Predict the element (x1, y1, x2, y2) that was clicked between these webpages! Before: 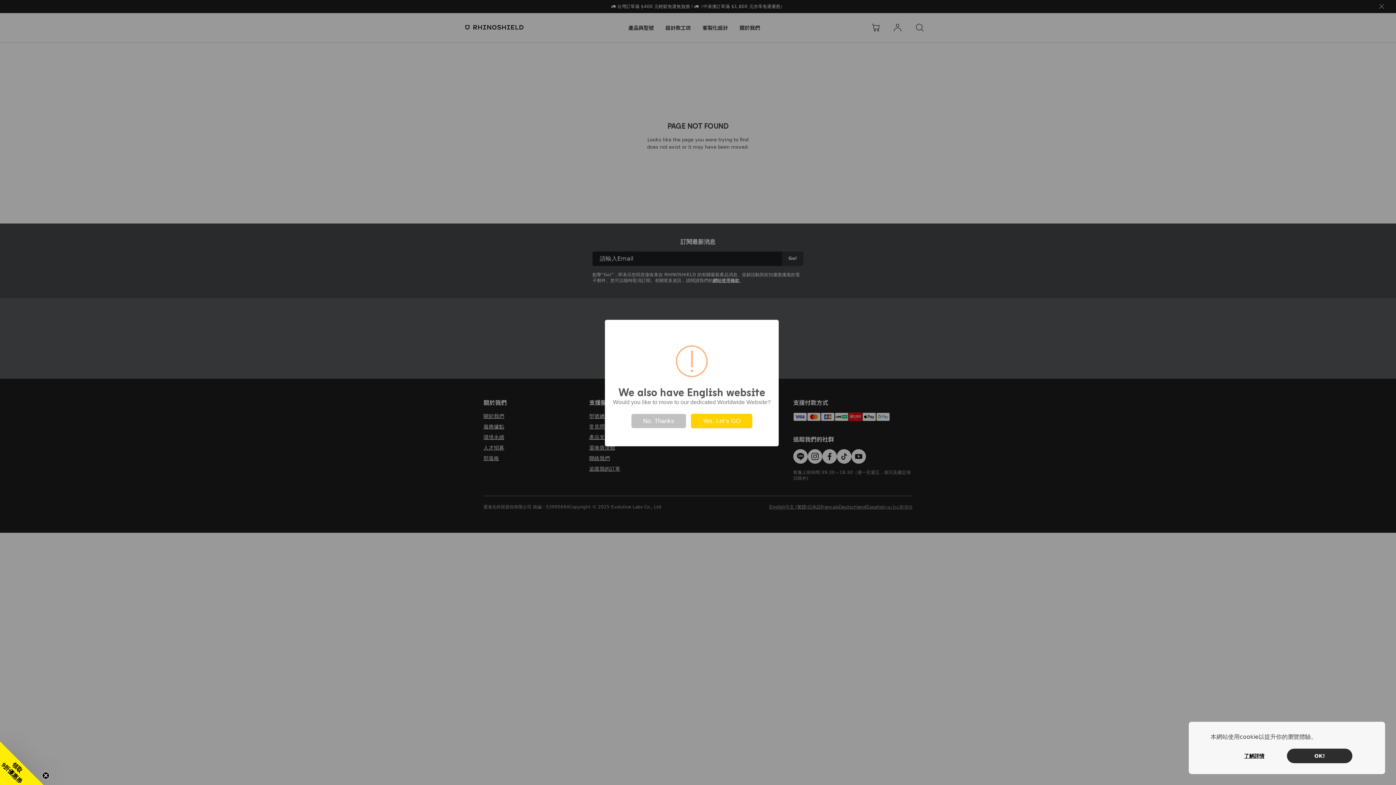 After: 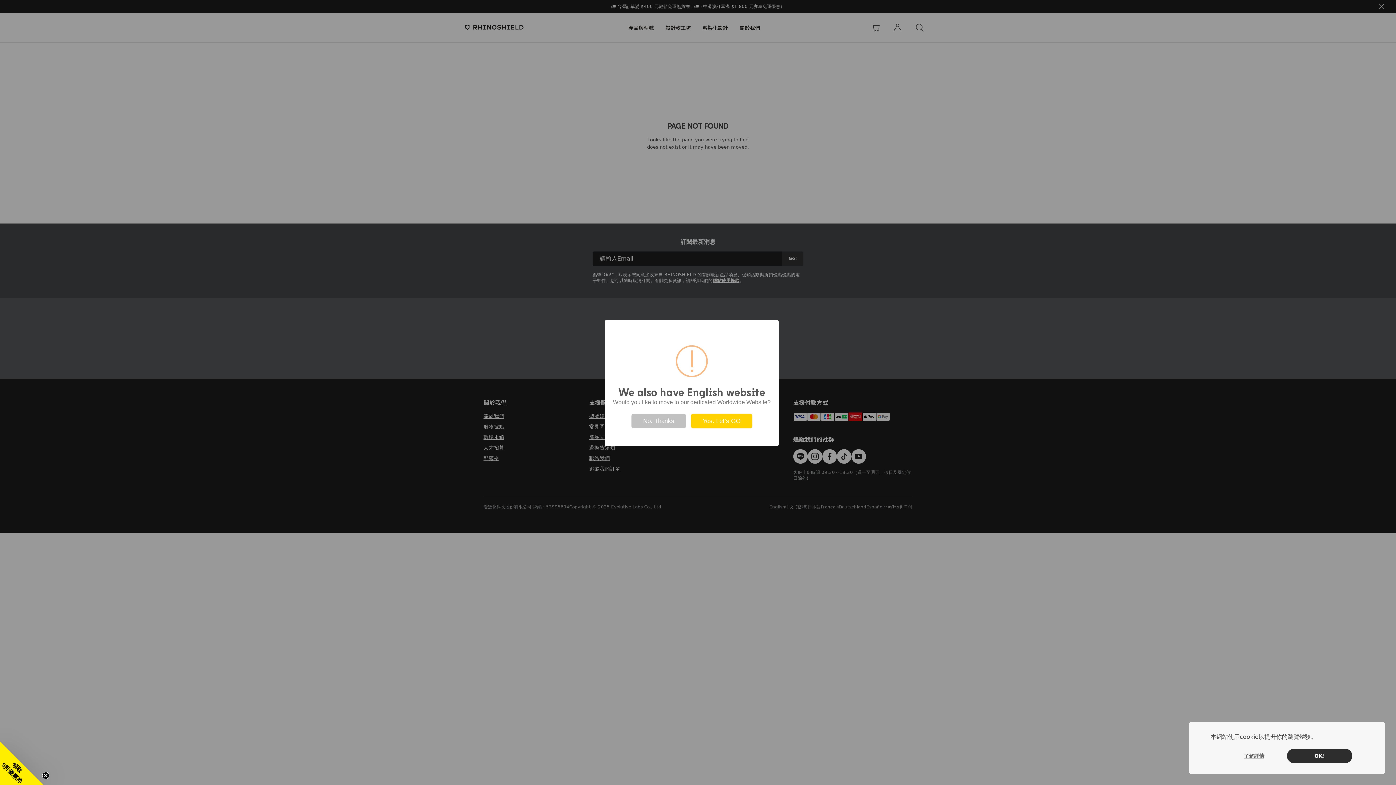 Action: bbox: (1221, 752, 1287, 760) label: 了解詳情